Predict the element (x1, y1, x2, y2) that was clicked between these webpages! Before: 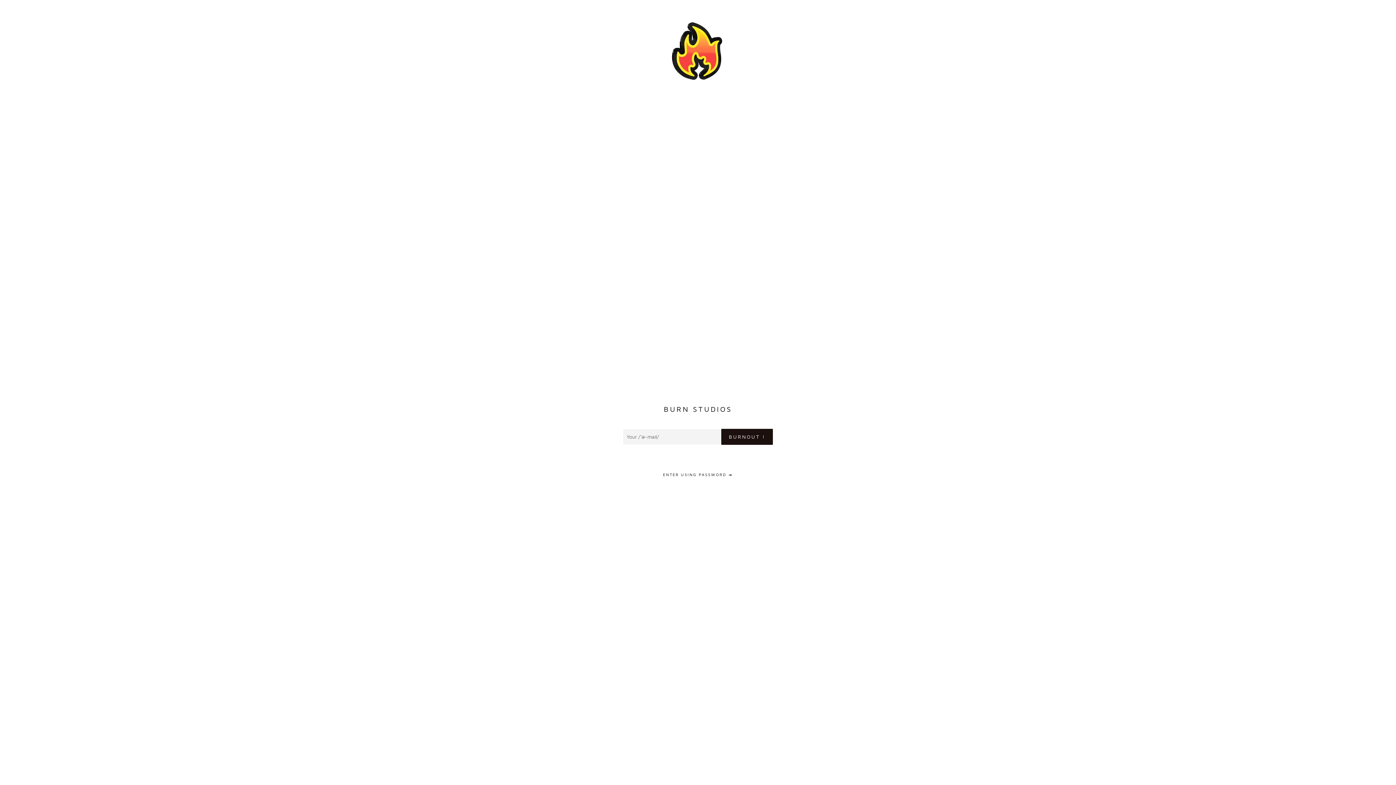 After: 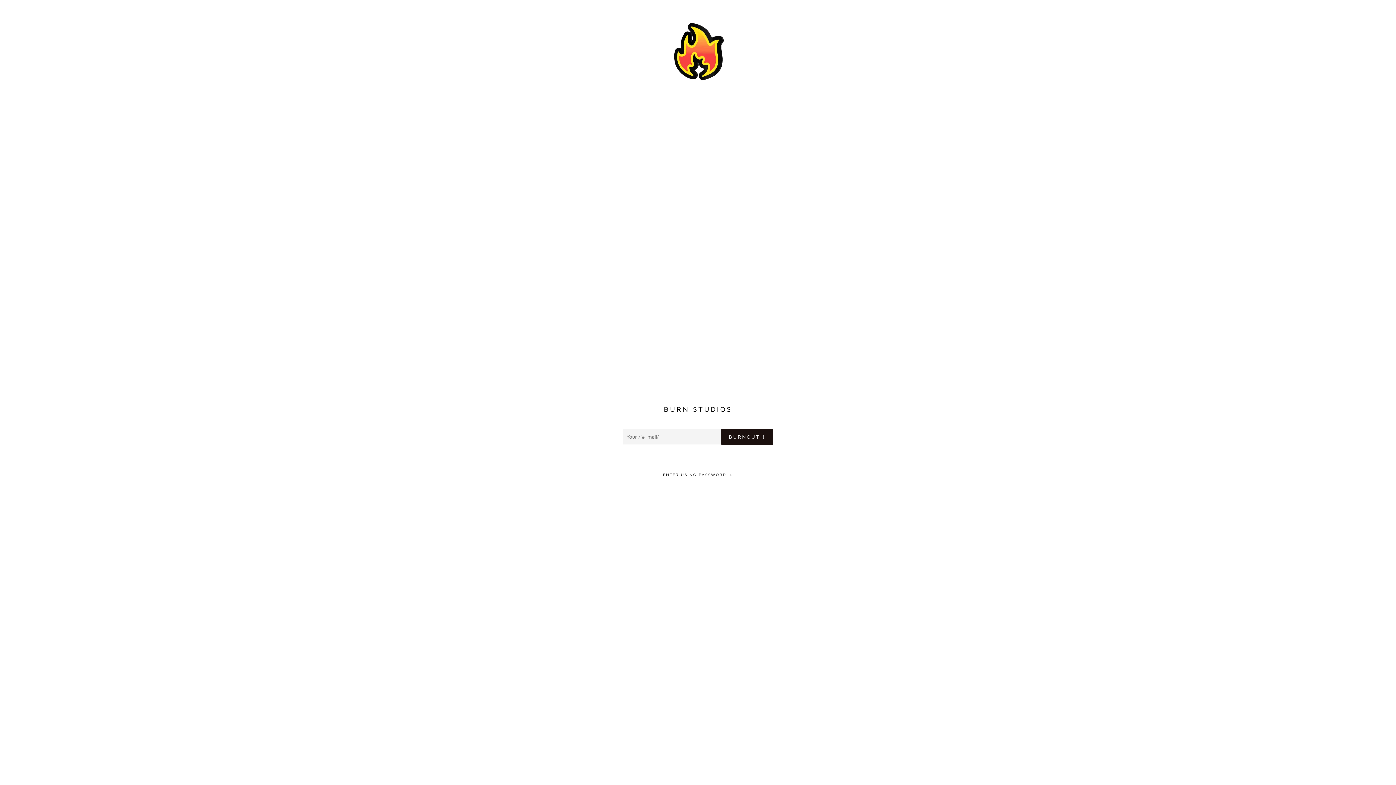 Action: bbox: (607, 97, 789, 103)